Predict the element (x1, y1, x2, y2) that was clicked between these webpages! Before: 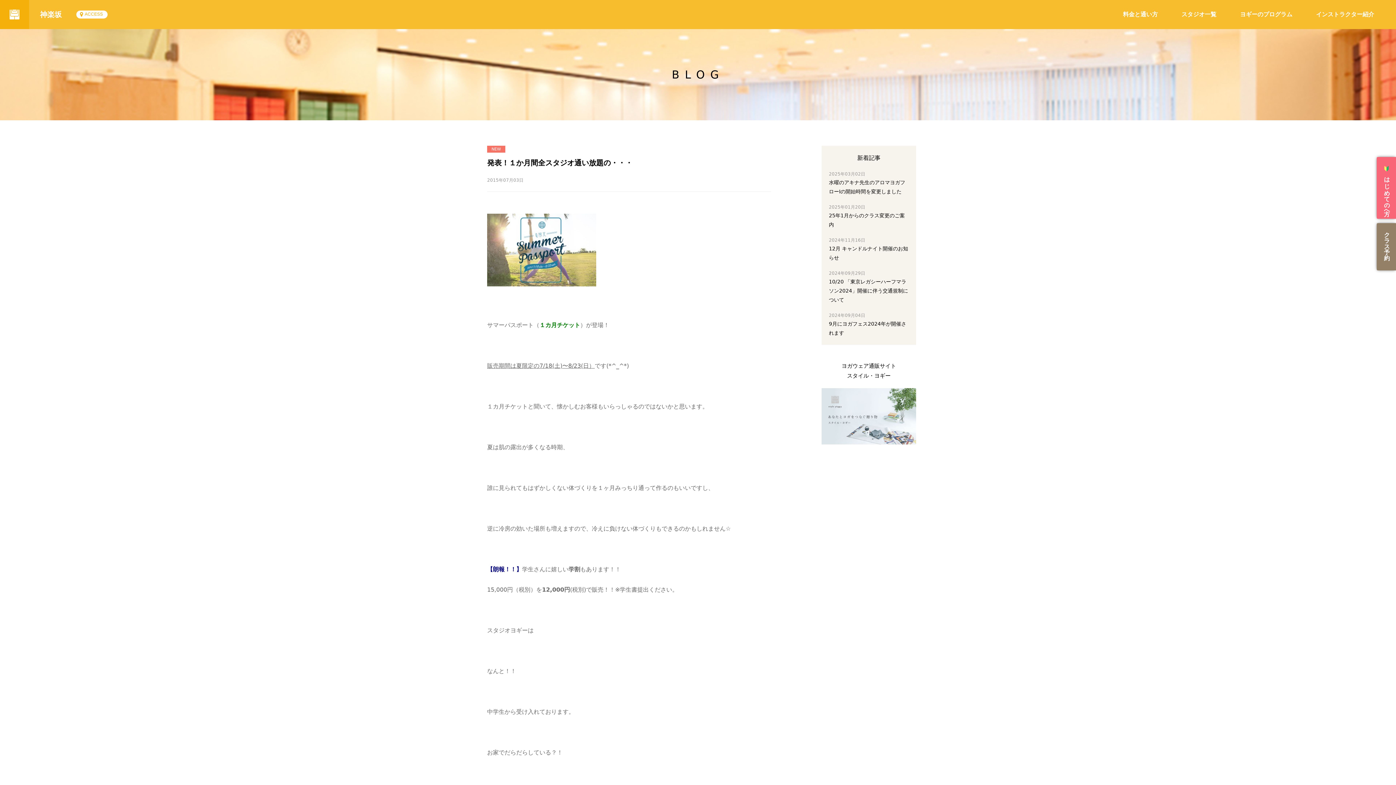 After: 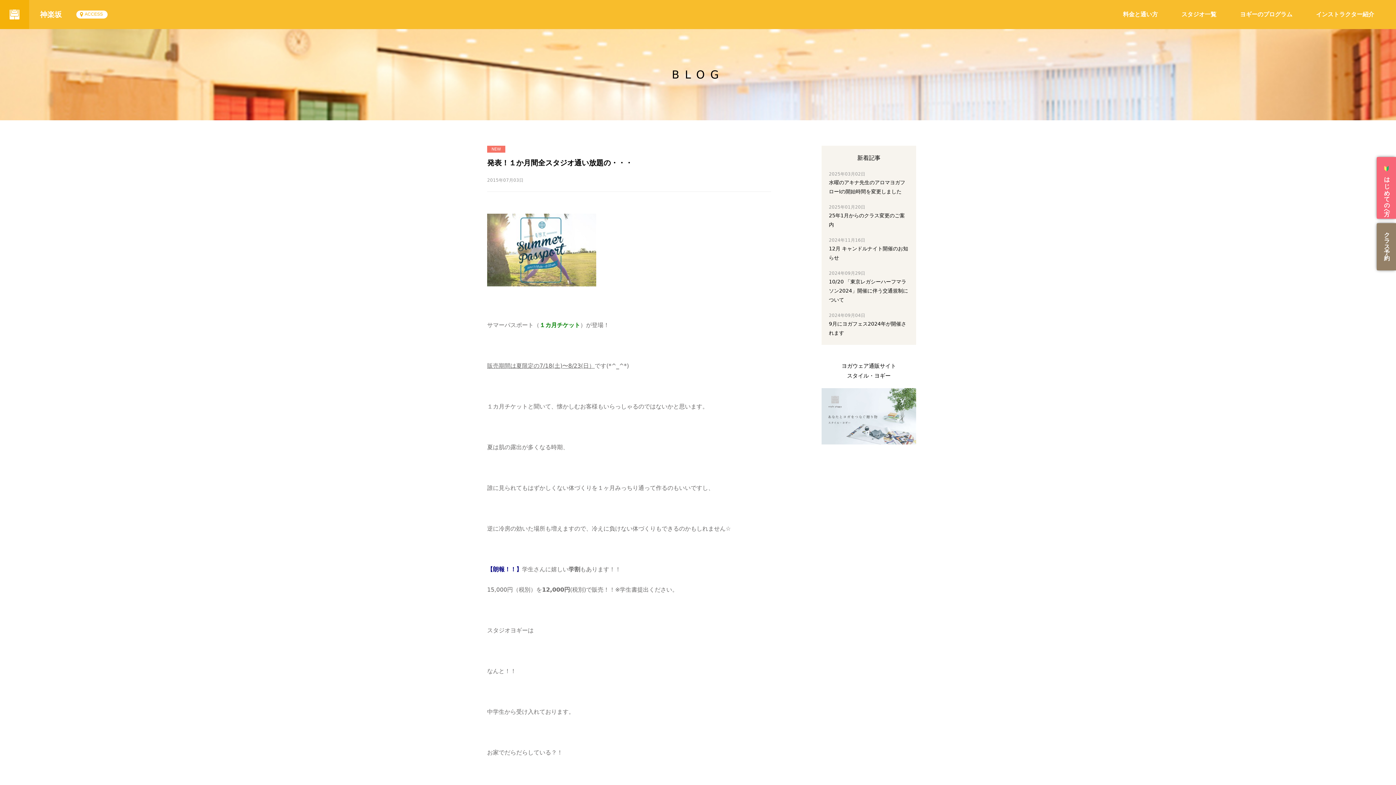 Action: label: インストラクター紹介 bbox: (1316, 10, 1374, 17)